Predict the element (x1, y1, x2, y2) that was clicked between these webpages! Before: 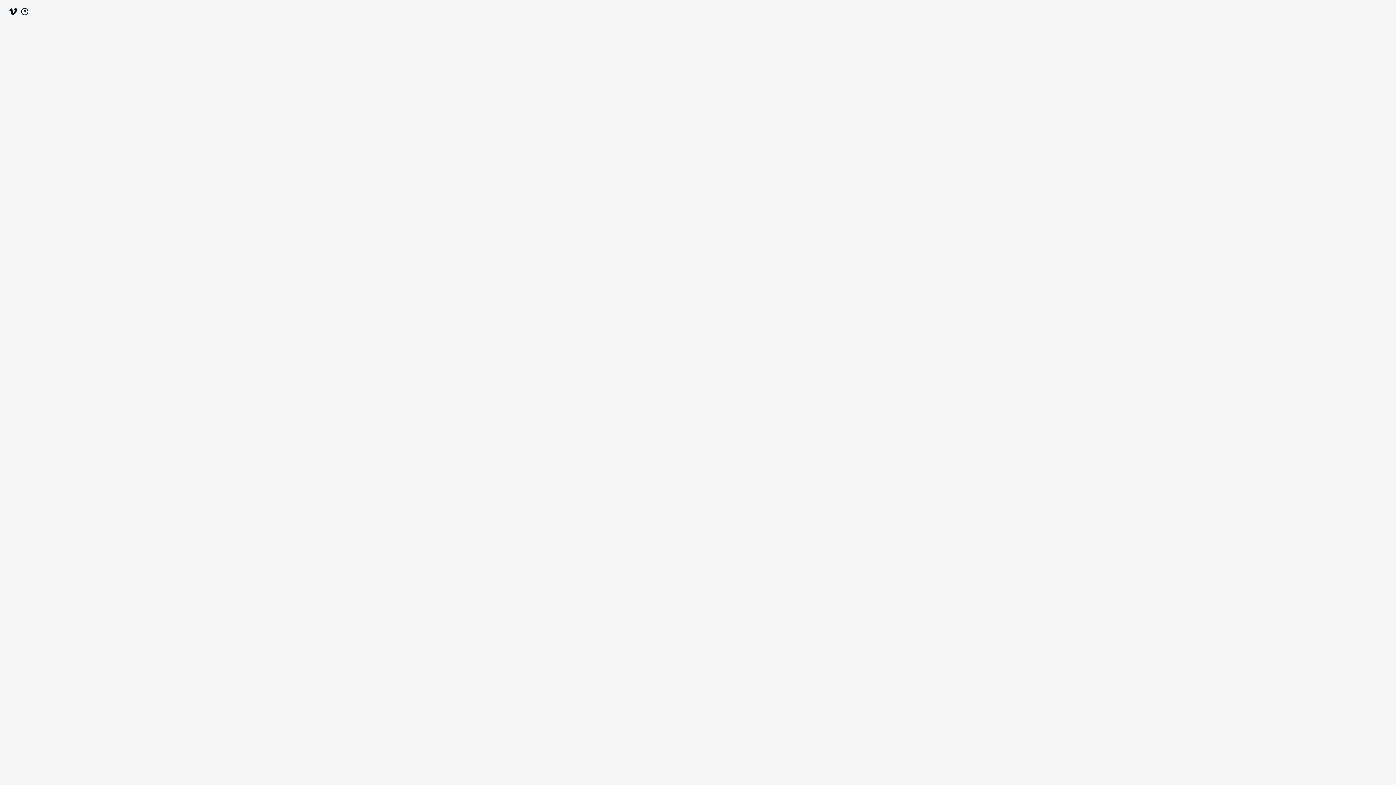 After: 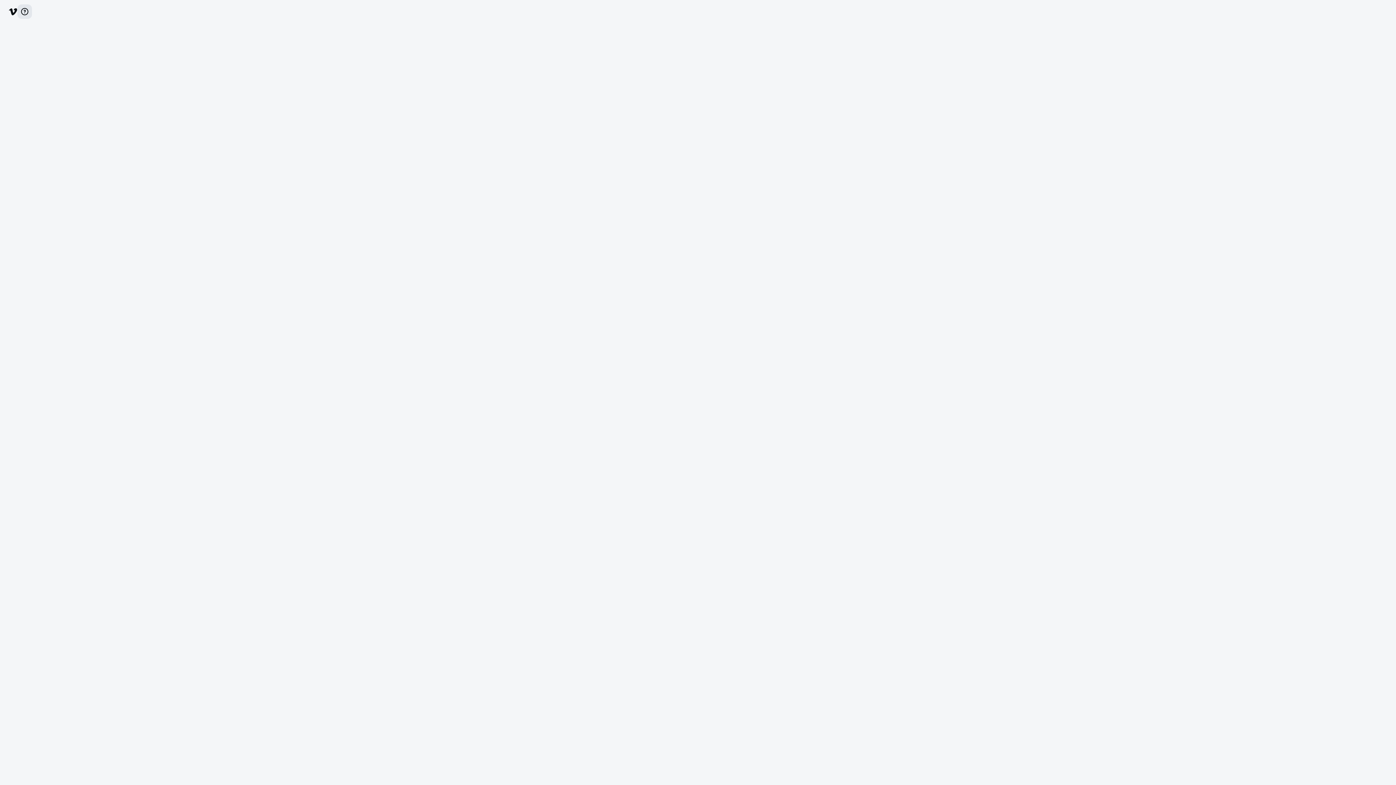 Action: bbox: (17, 4, 32, 18) label: help_button